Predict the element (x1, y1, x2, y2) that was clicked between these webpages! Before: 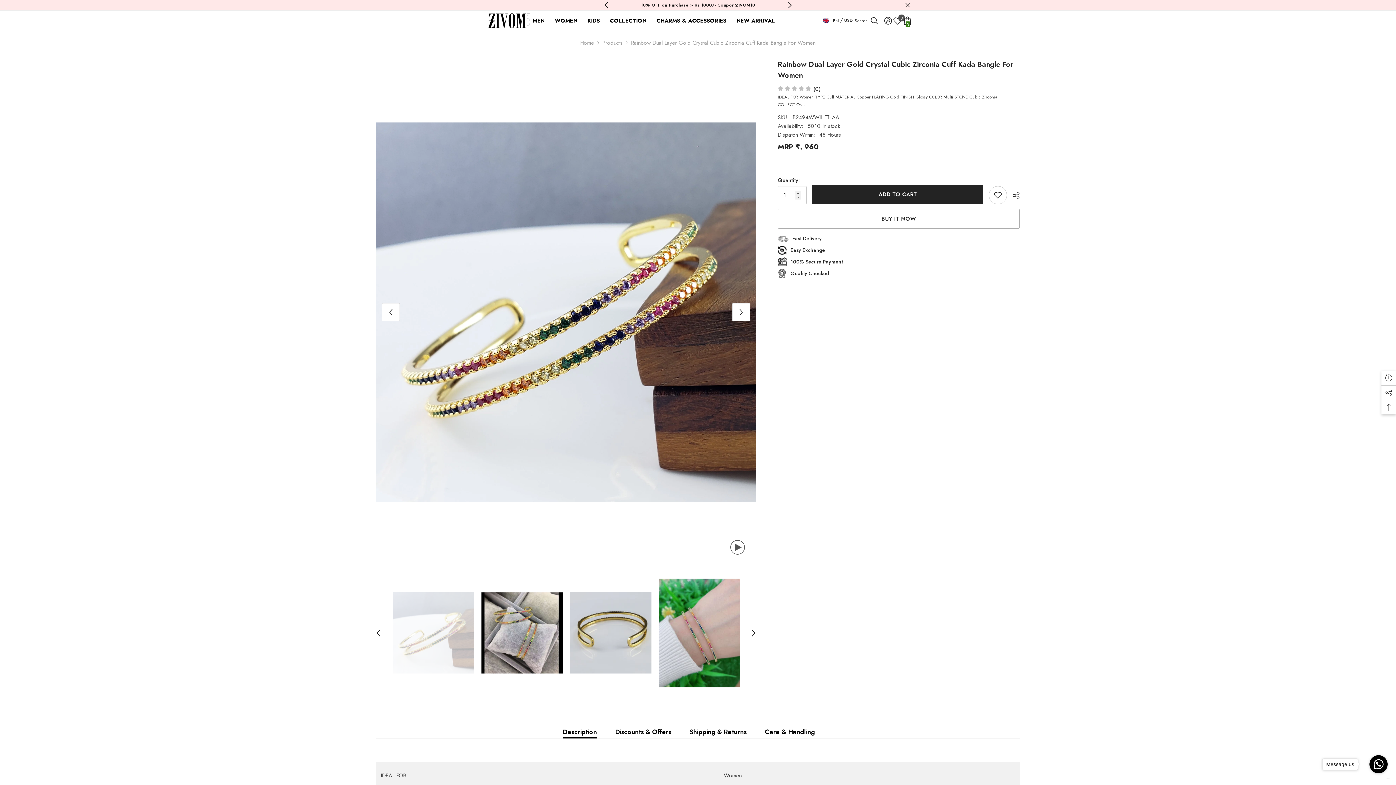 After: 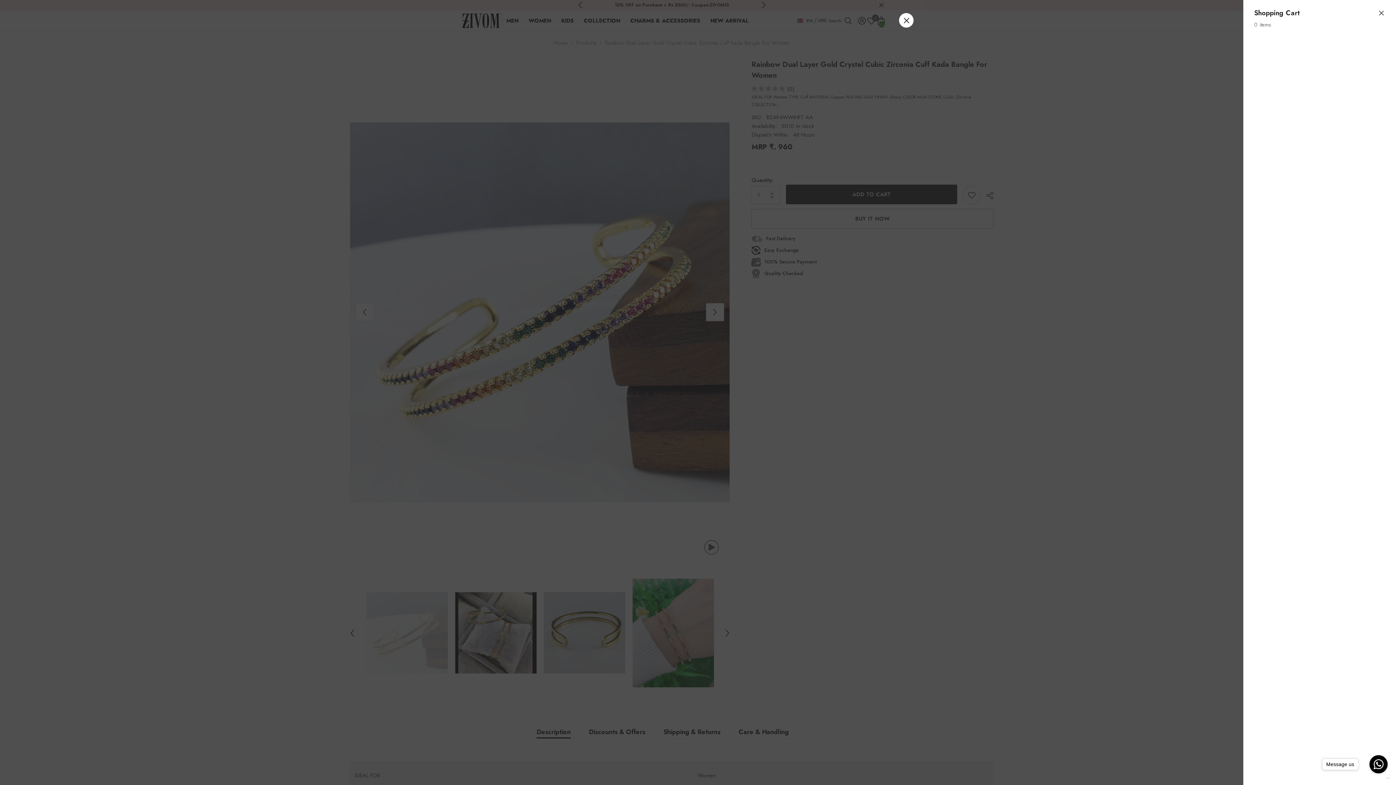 Action: label: Cart
0
0 items bbox: (902, 13, 910, 27)